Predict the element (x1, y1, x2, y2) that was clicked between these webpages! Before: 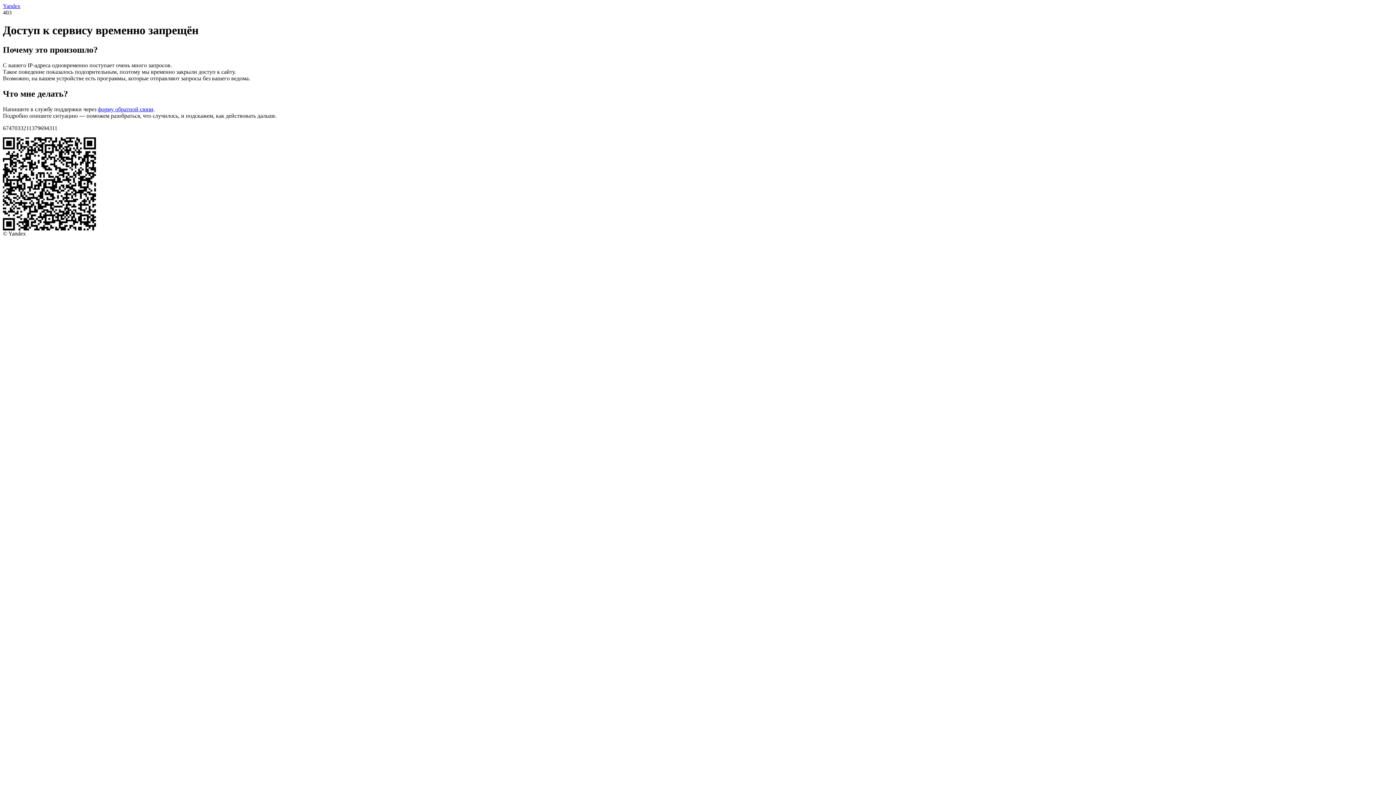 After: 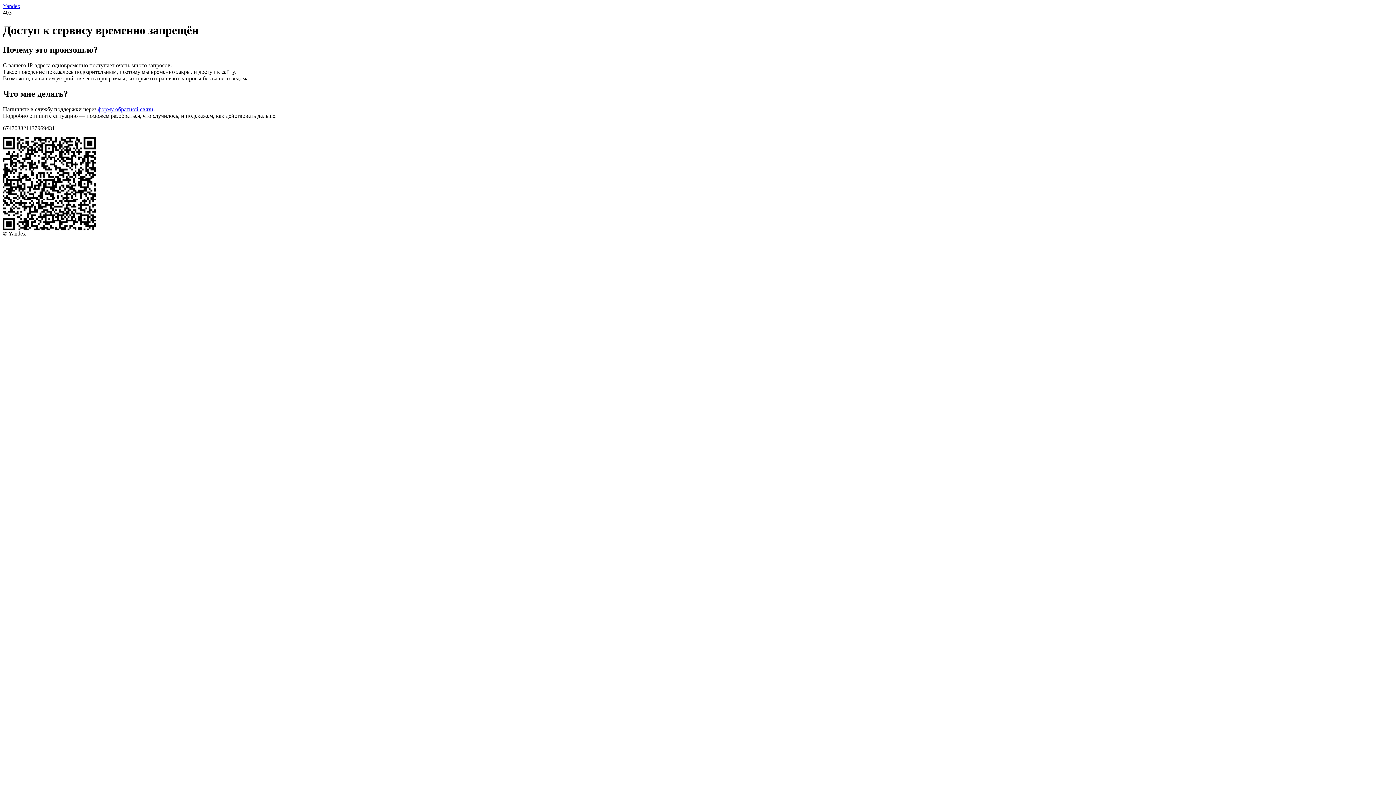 Action: bbox: (2, 2, 20, 9) label: Yandex